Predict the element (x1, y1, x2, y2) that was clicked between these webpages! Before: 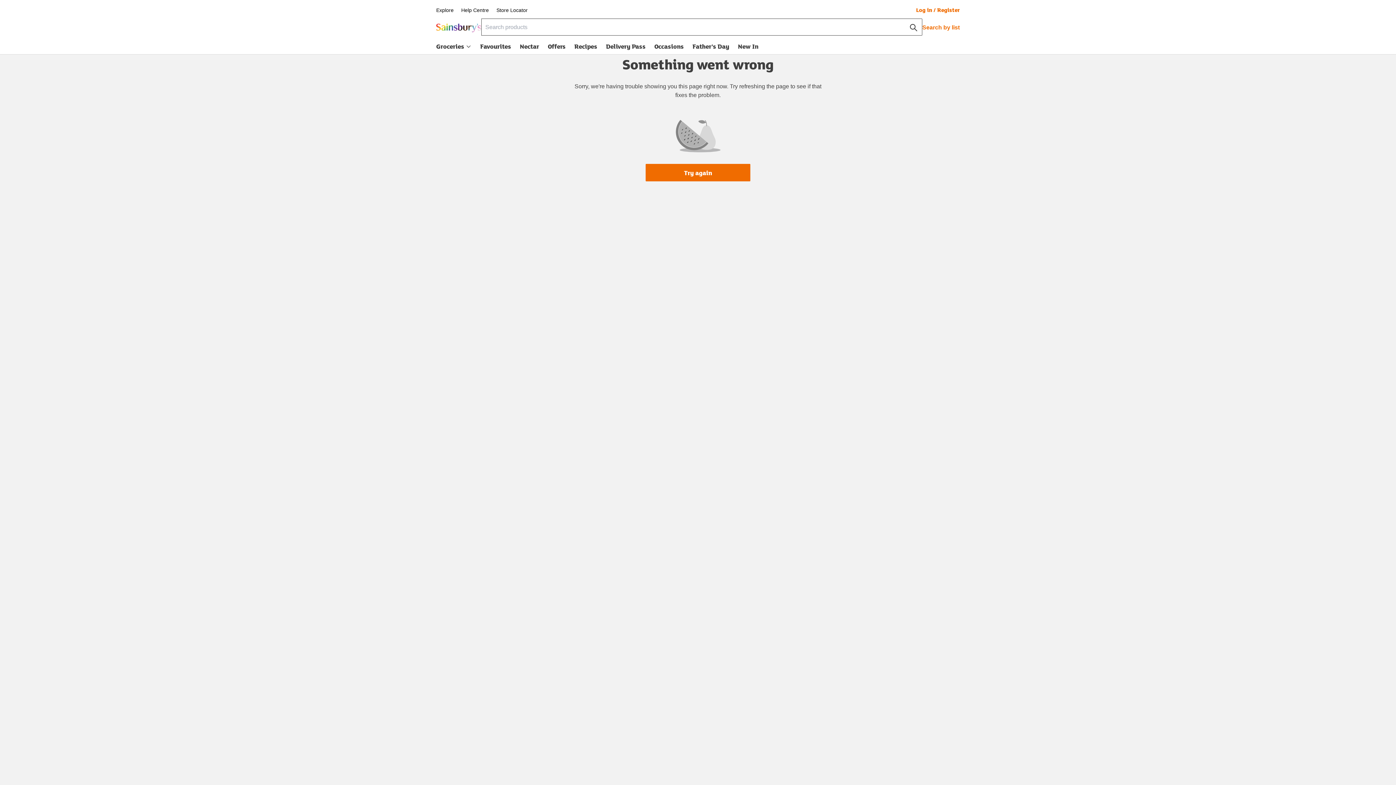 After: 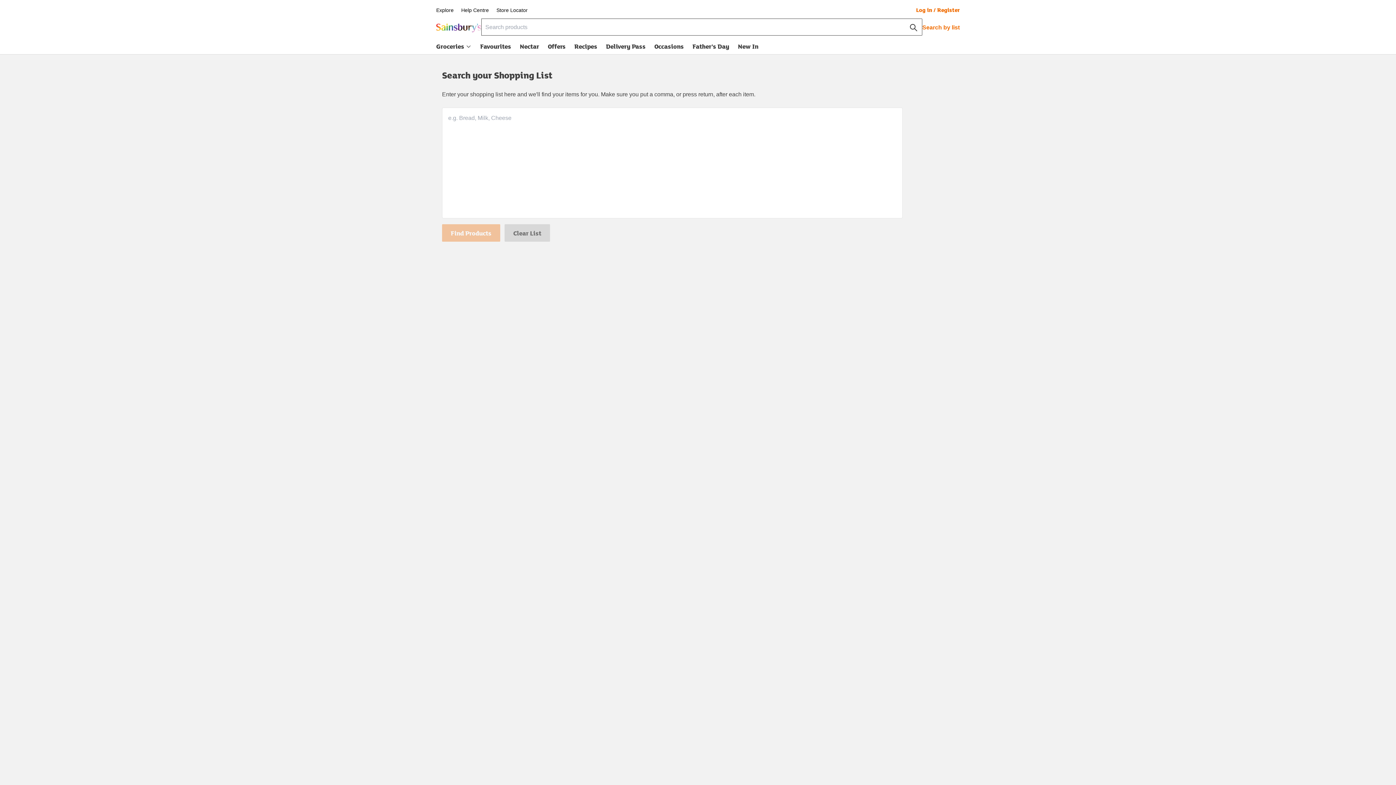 Action: bbox: (922, 23, 960, 32) label: Search by list